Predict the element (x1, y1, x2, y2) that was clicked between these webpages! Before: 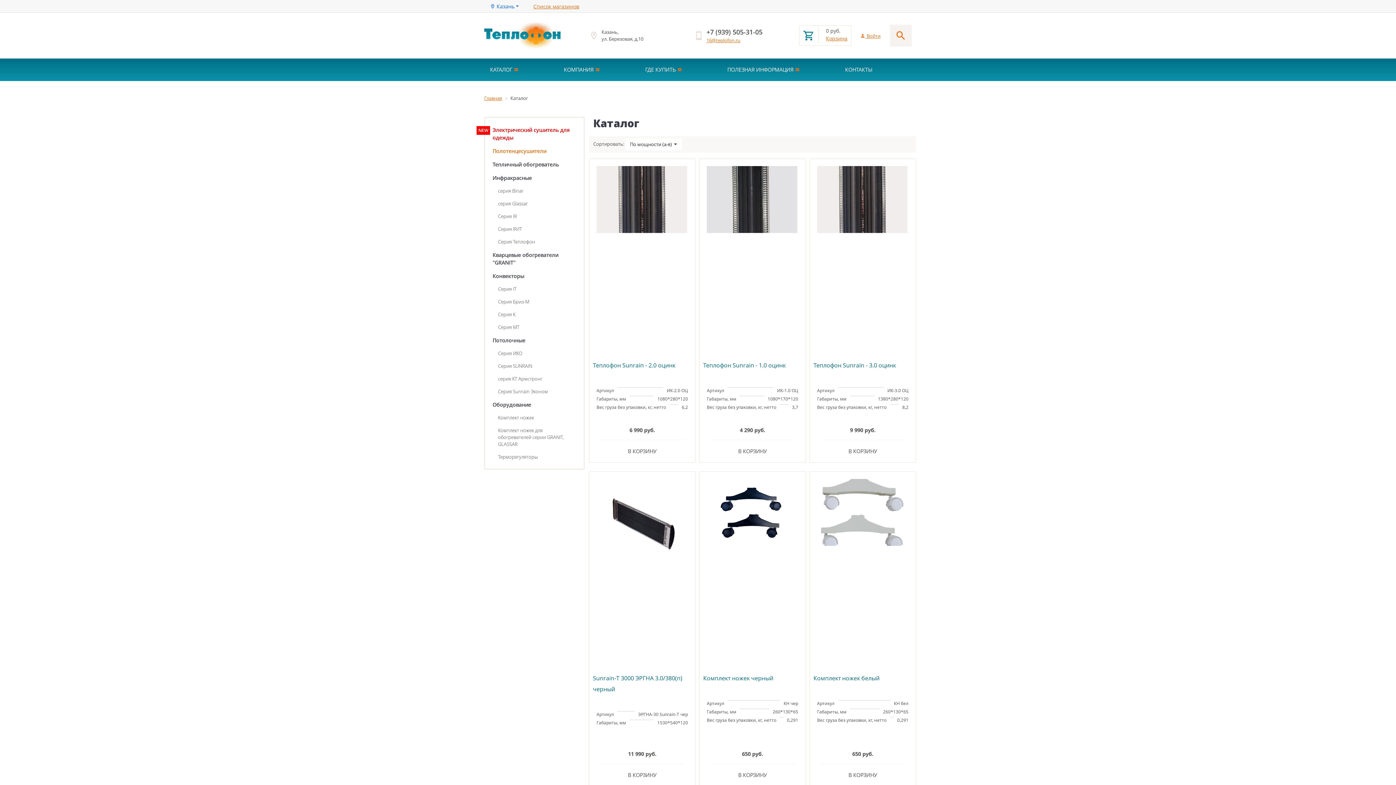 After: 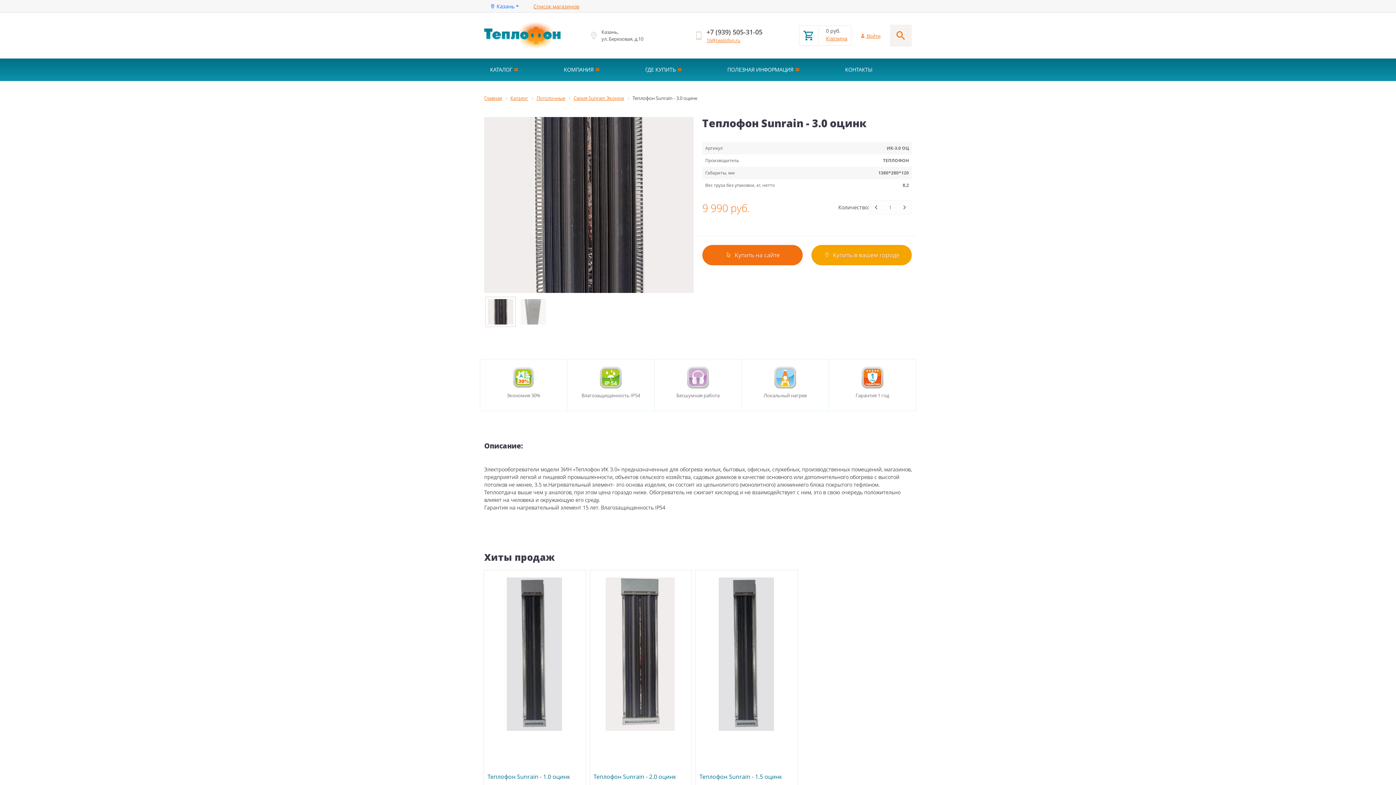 Action: label: Теплофон Sunrain - 3.0 оцинк bbox: (813, 361, 896, 369)